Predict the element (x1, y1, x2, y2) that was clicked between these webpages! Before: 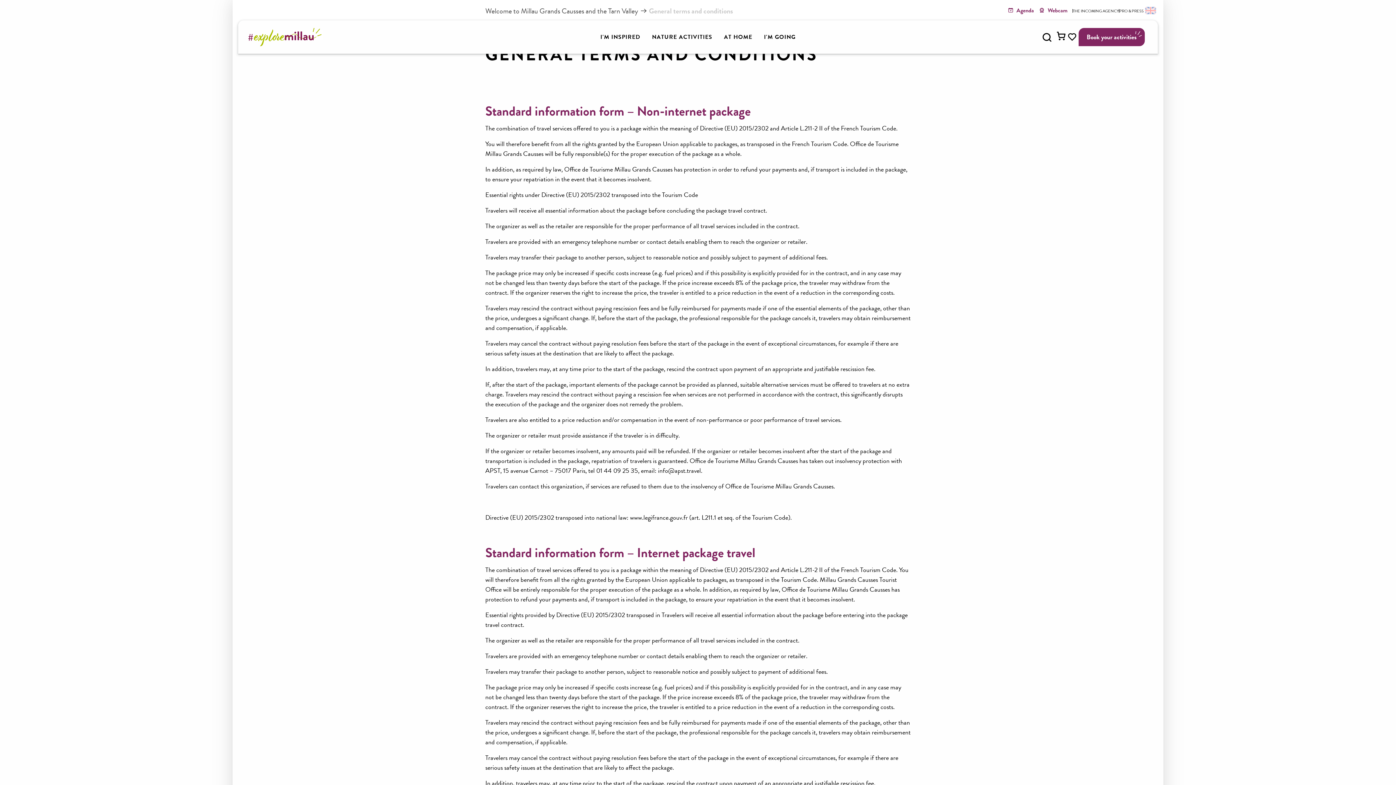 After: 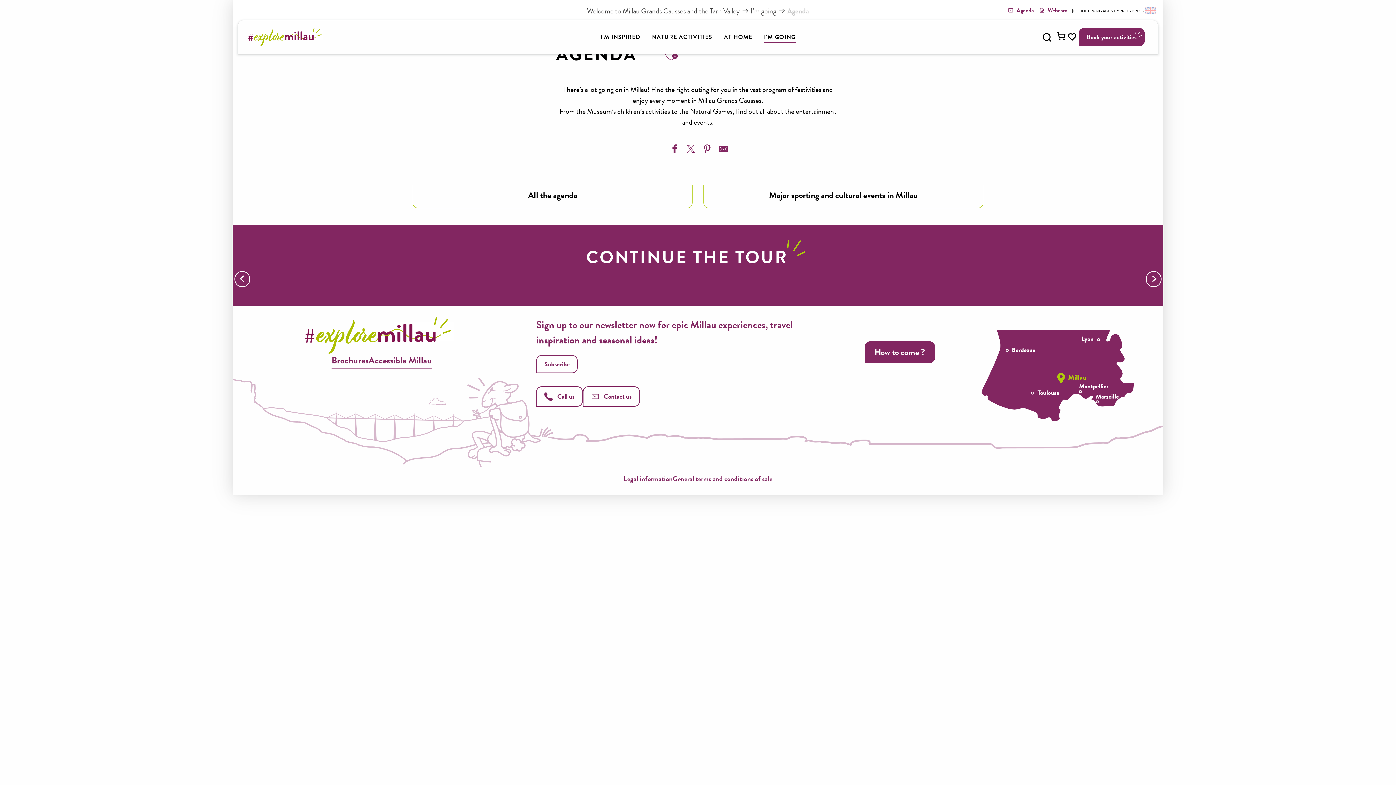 Action: label:  Agenda bbox: (1008, 6, 1034, 14)